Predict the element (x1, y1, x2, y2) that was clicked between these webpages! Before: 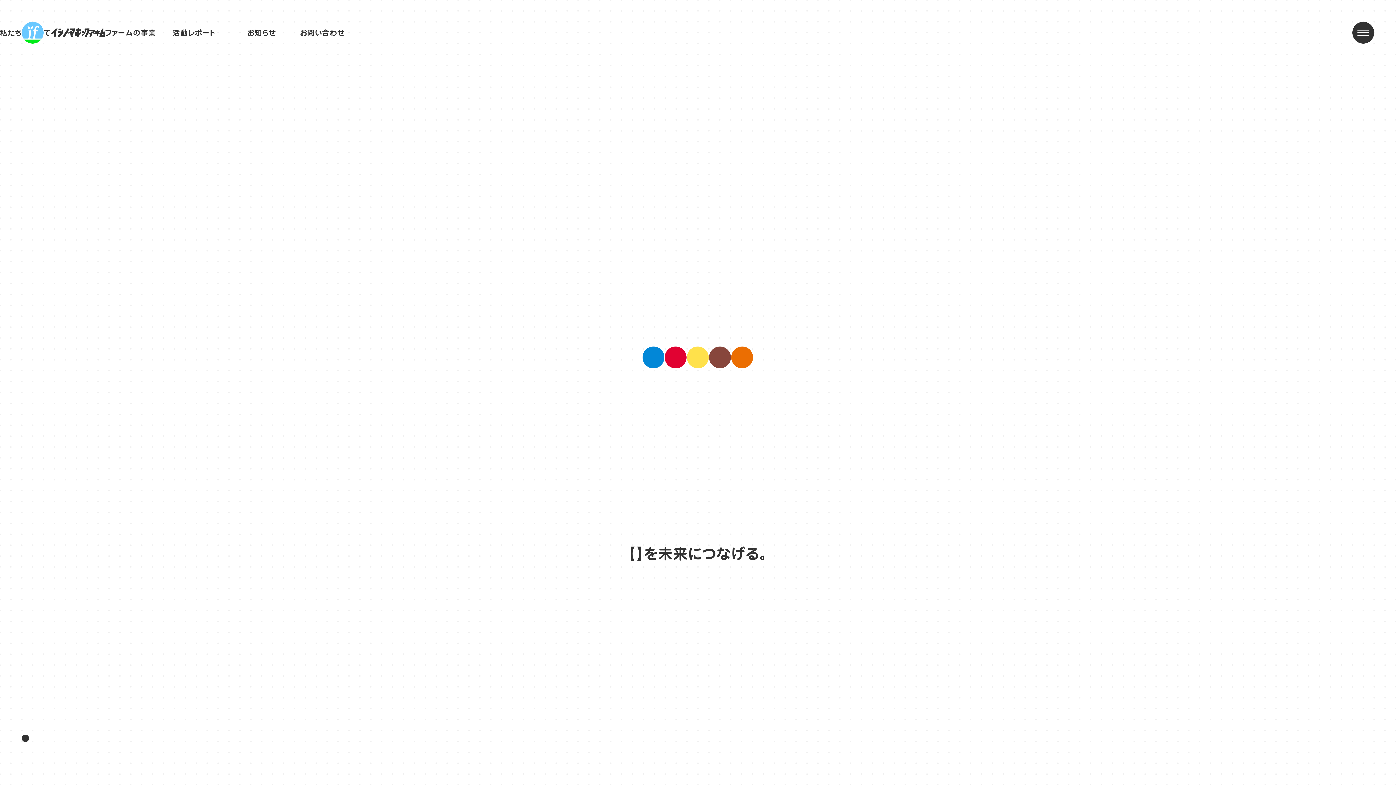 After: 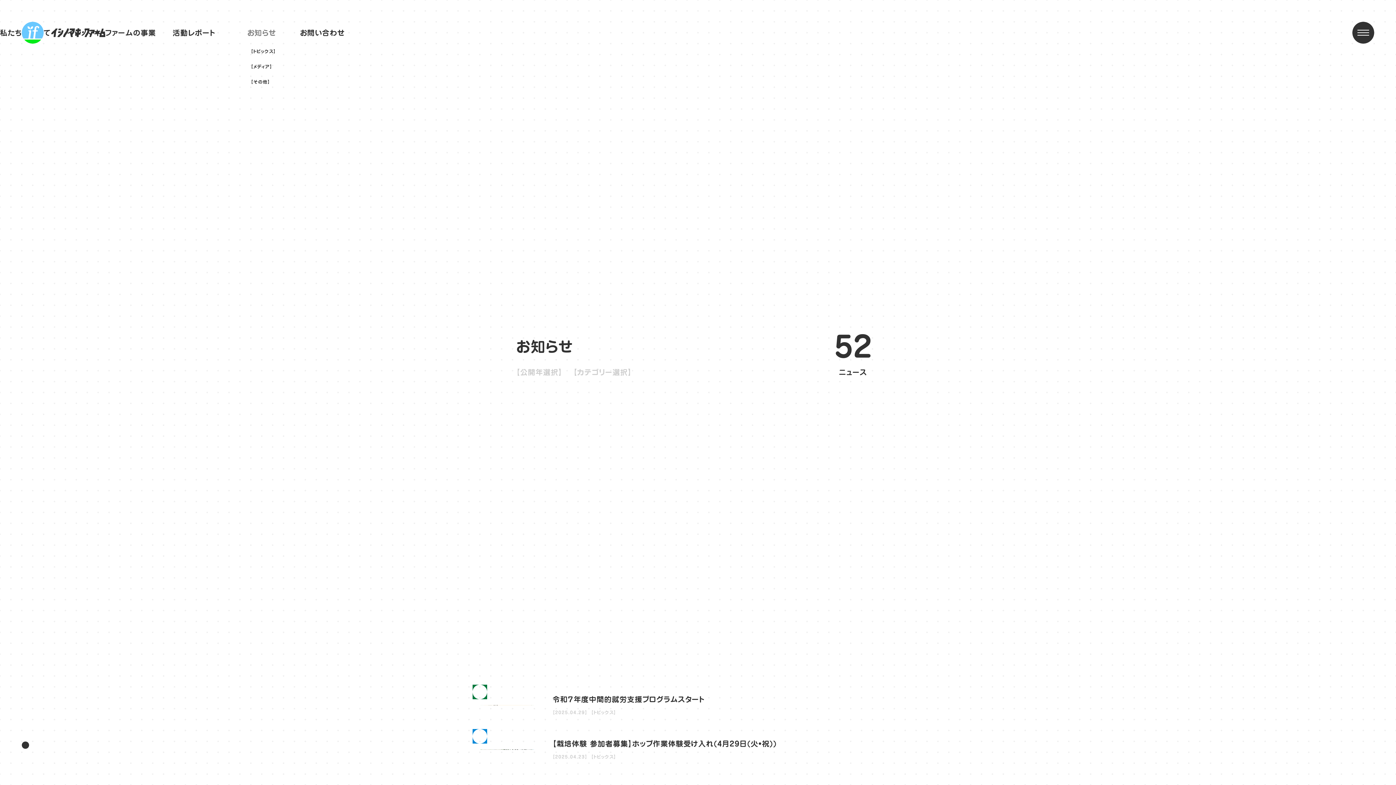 Action: bbox: (247, 29, 276, 36) label: お知らせ